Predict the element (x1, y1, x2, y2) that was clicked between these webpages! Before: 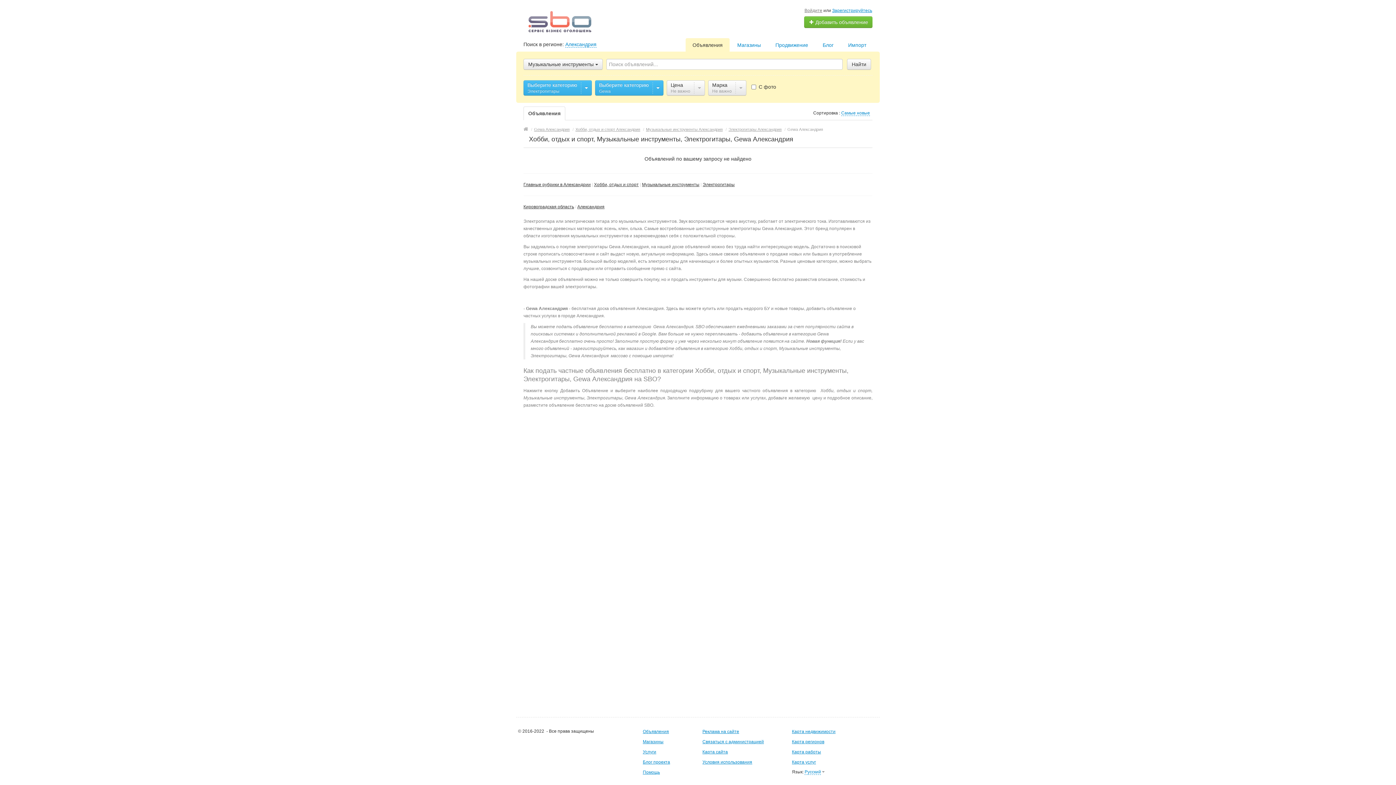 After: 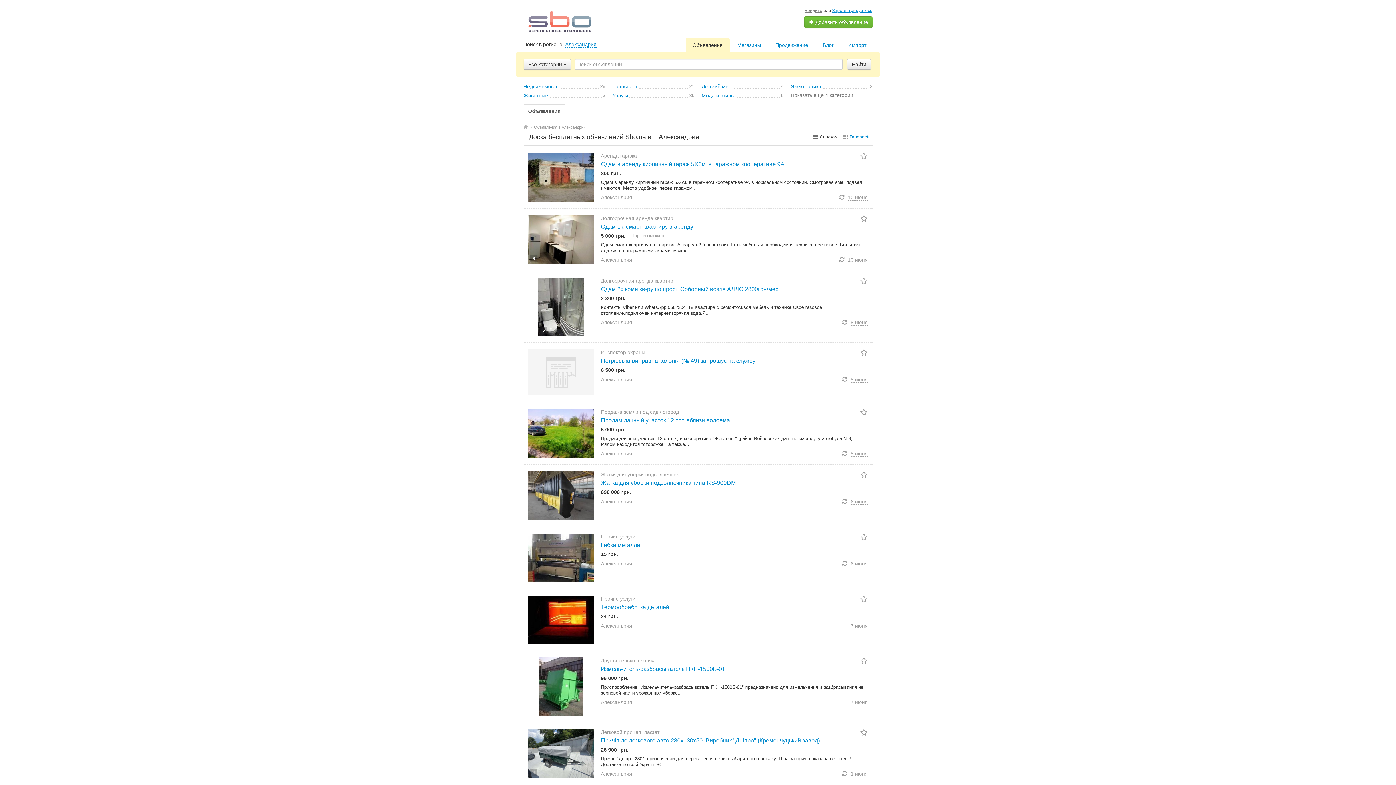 Action: bbox: (534, 127, 569, 131) label: Gewa Александрия